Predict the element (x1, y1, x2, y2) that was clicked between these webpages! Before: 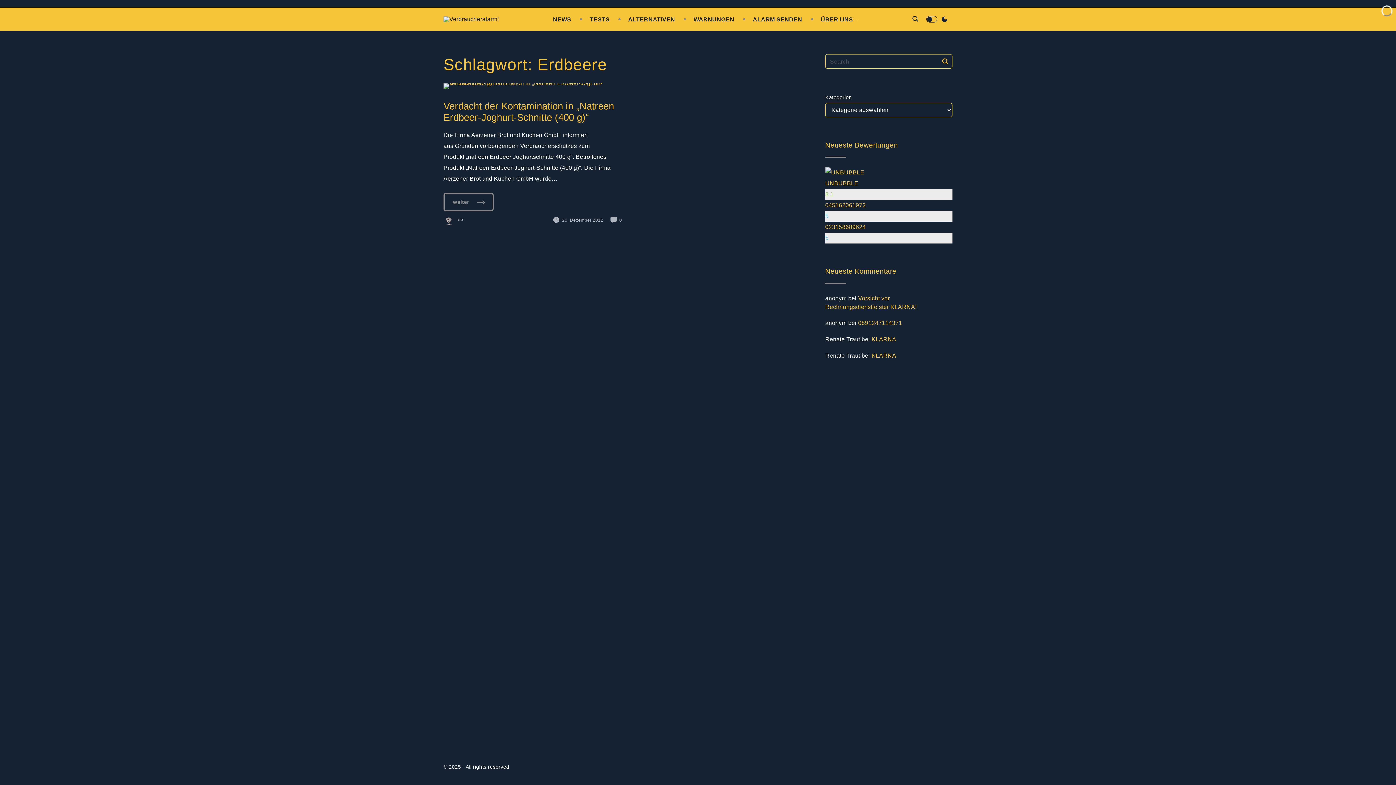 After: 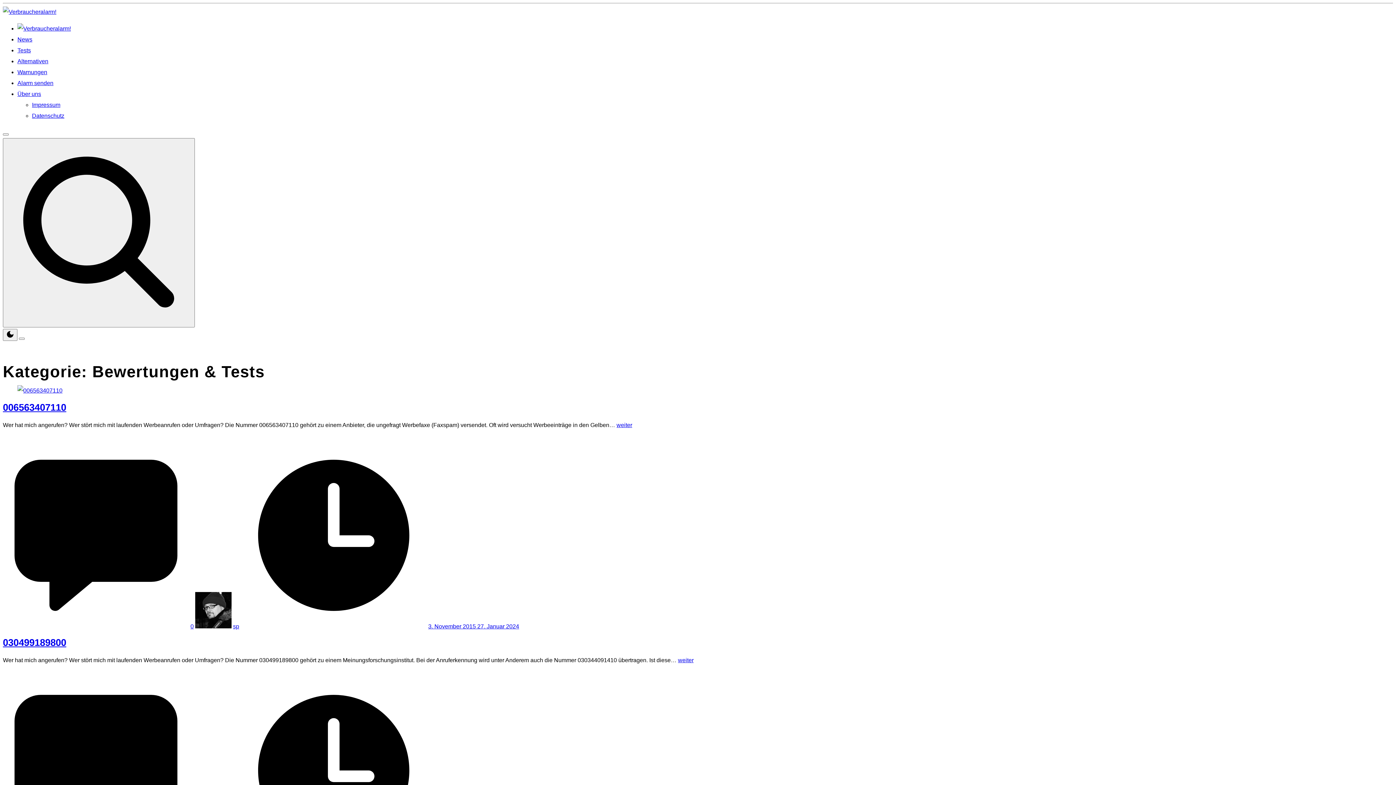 Action: bbox: (589, 13, 609, 25) label: TESTS